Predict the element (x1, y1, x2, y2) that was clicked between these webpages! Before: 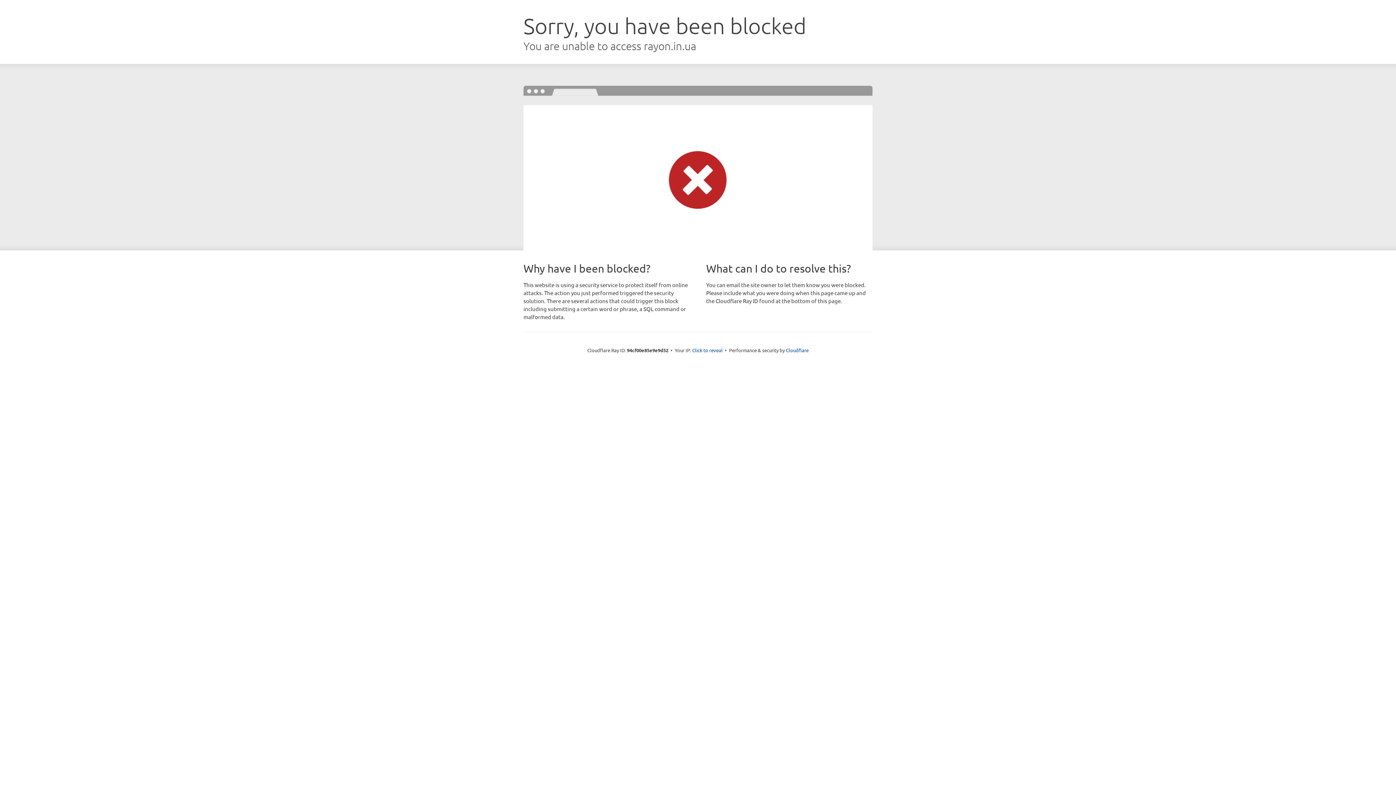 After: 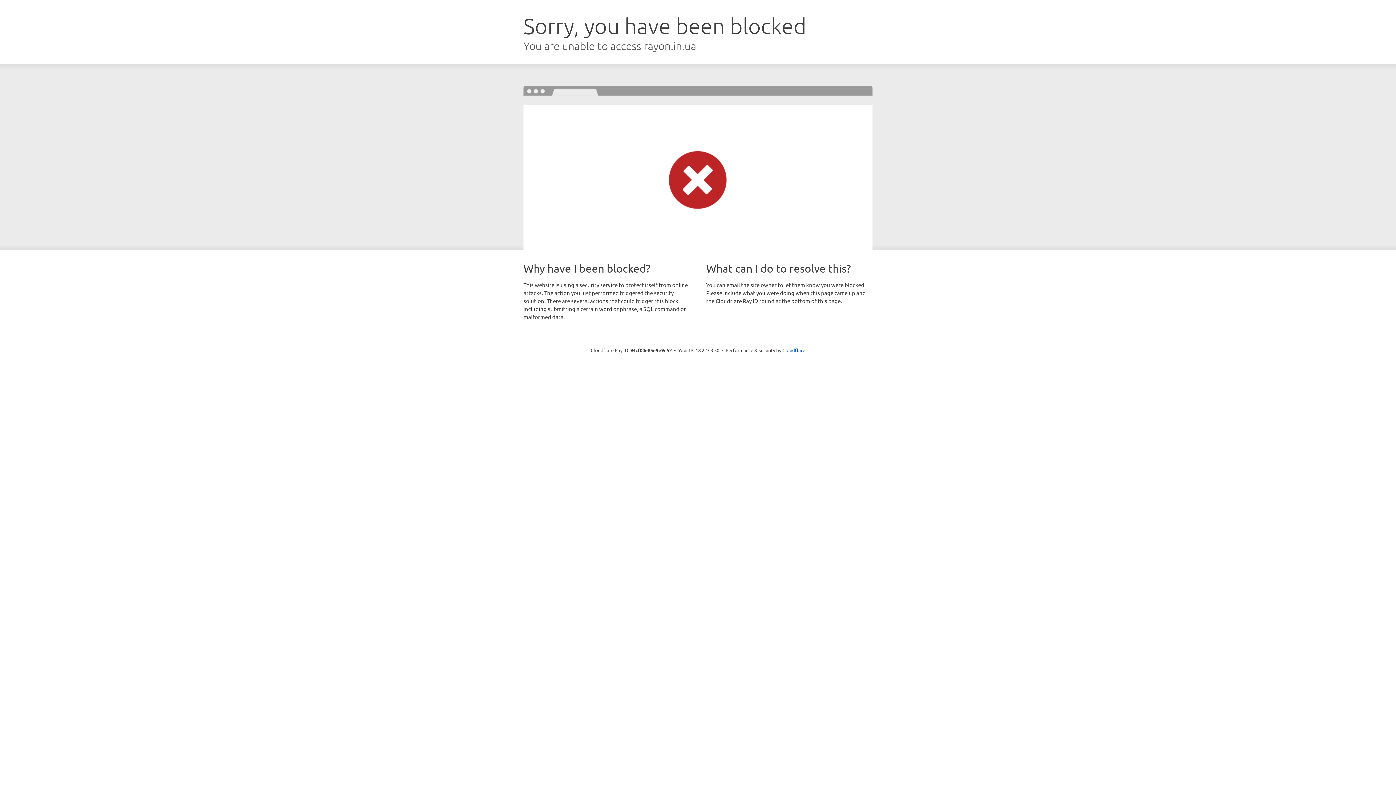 Action: label: Click to reveal bbox: (692, 346, 722, 353)